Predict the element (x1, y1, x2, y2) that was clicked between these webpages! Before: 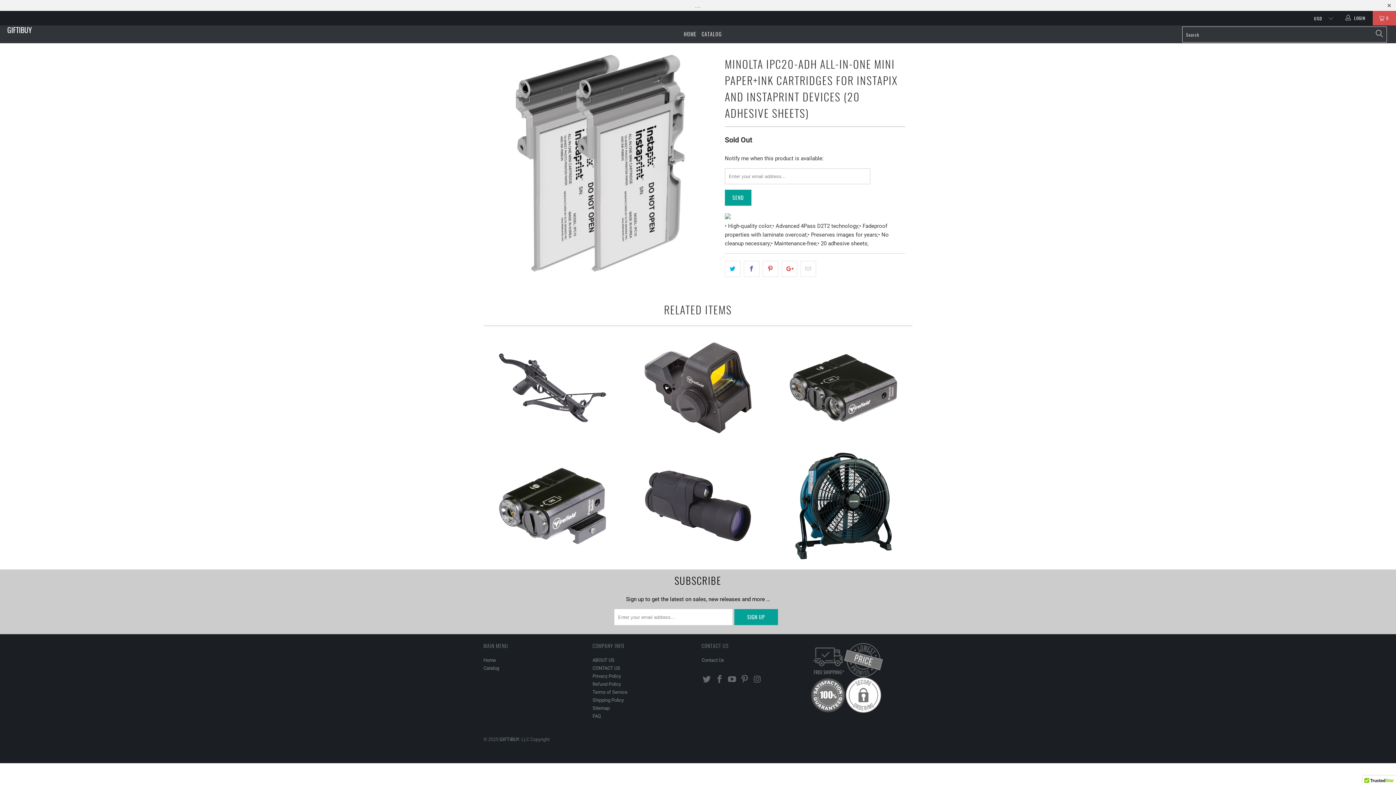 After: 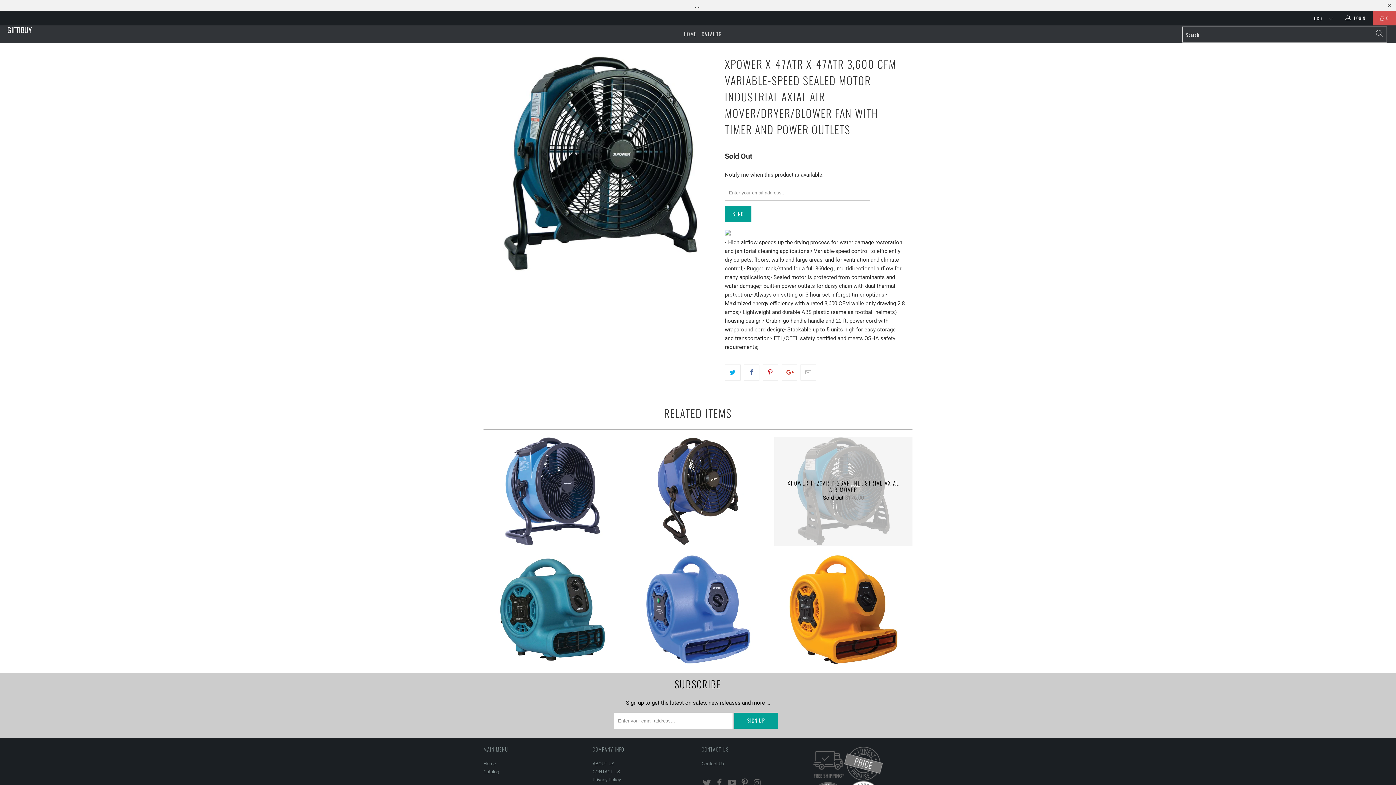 Action: bbox: (774, 451, 912, 560) label: XPOWER X-47ATR X-47ATR 3,600 CFM Variable-Speed Sealed Motor Industrial Axial Air Mover/Dryer/Blower Fan with Timer and Power Outlets